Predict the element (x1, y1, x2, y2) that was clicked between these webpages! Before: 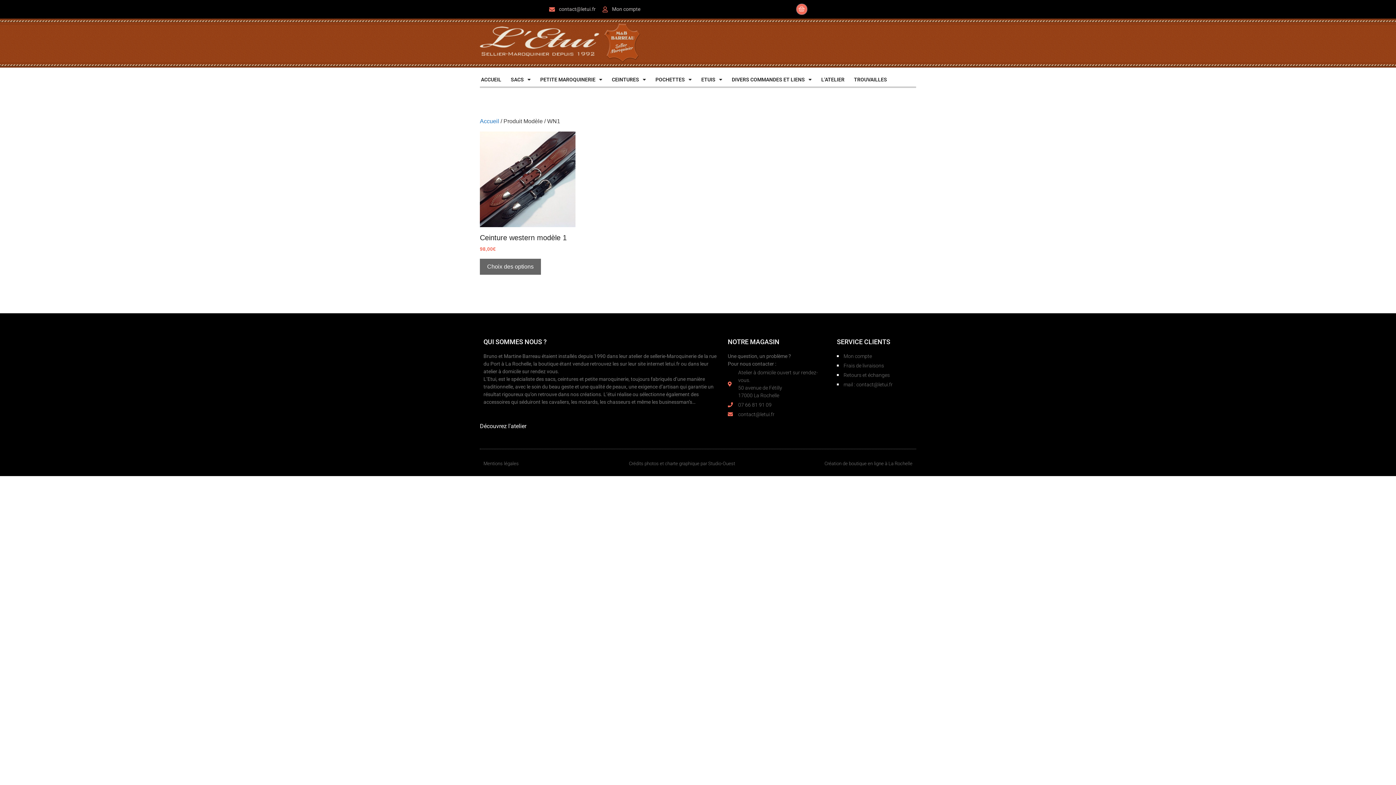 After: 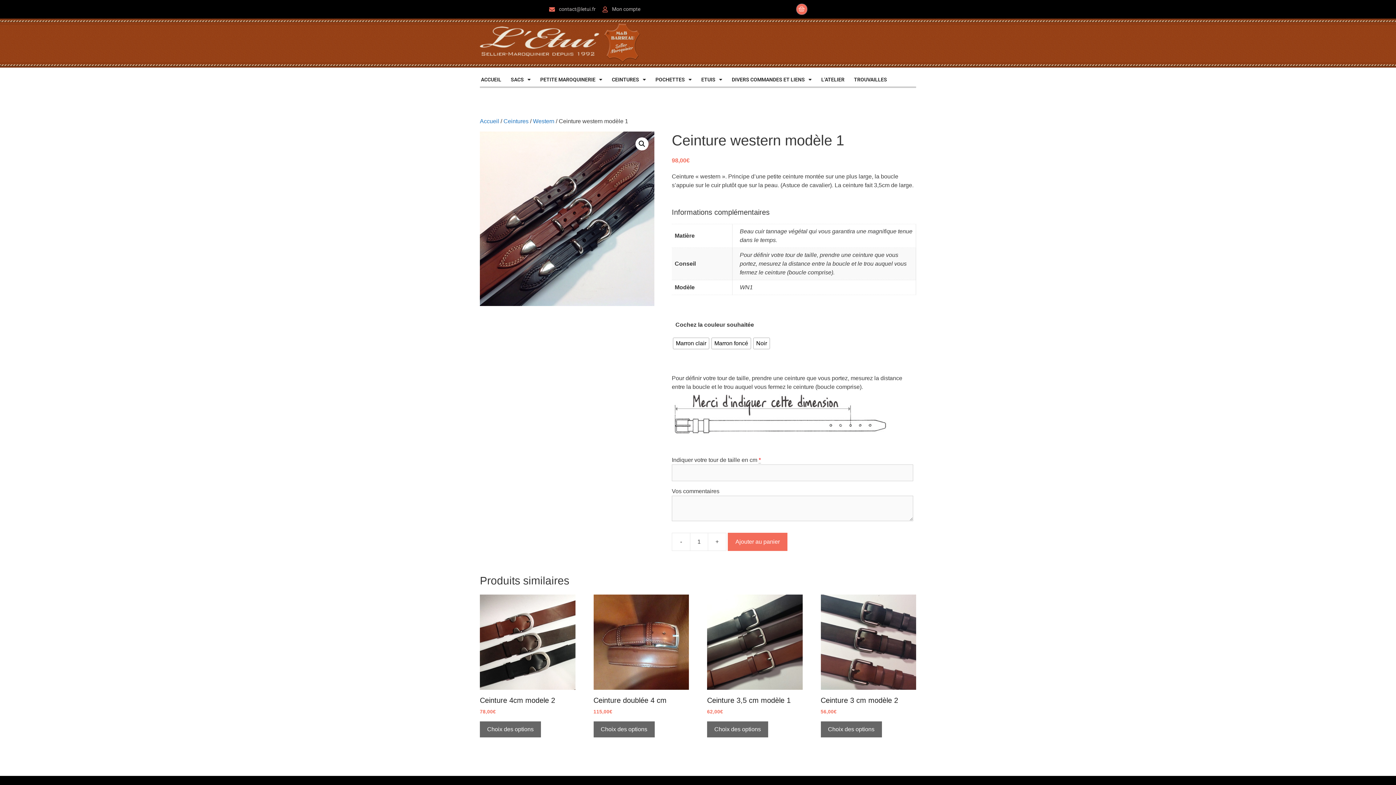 Action: bbox: (480, 131, 575, 252) label: Ceinture western modèle 1
98,00€